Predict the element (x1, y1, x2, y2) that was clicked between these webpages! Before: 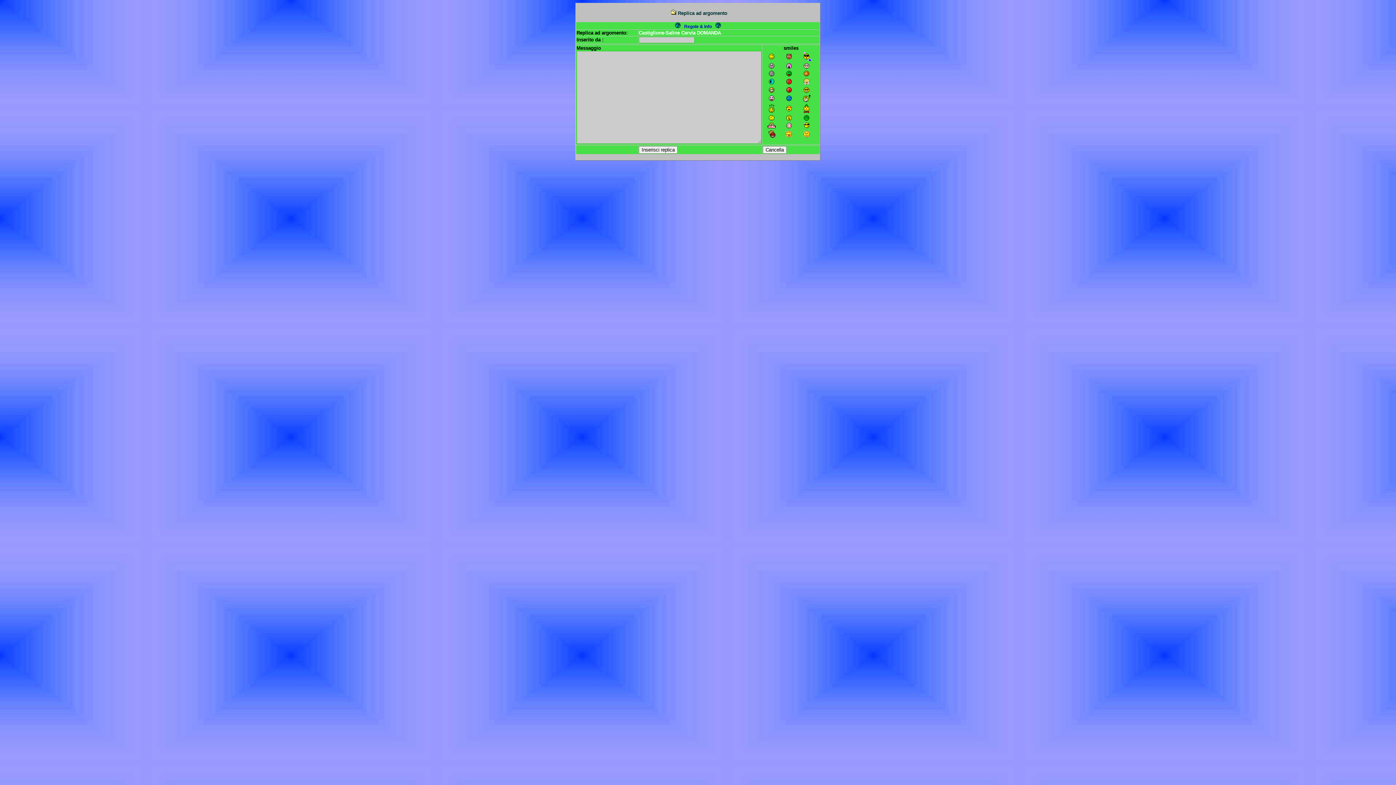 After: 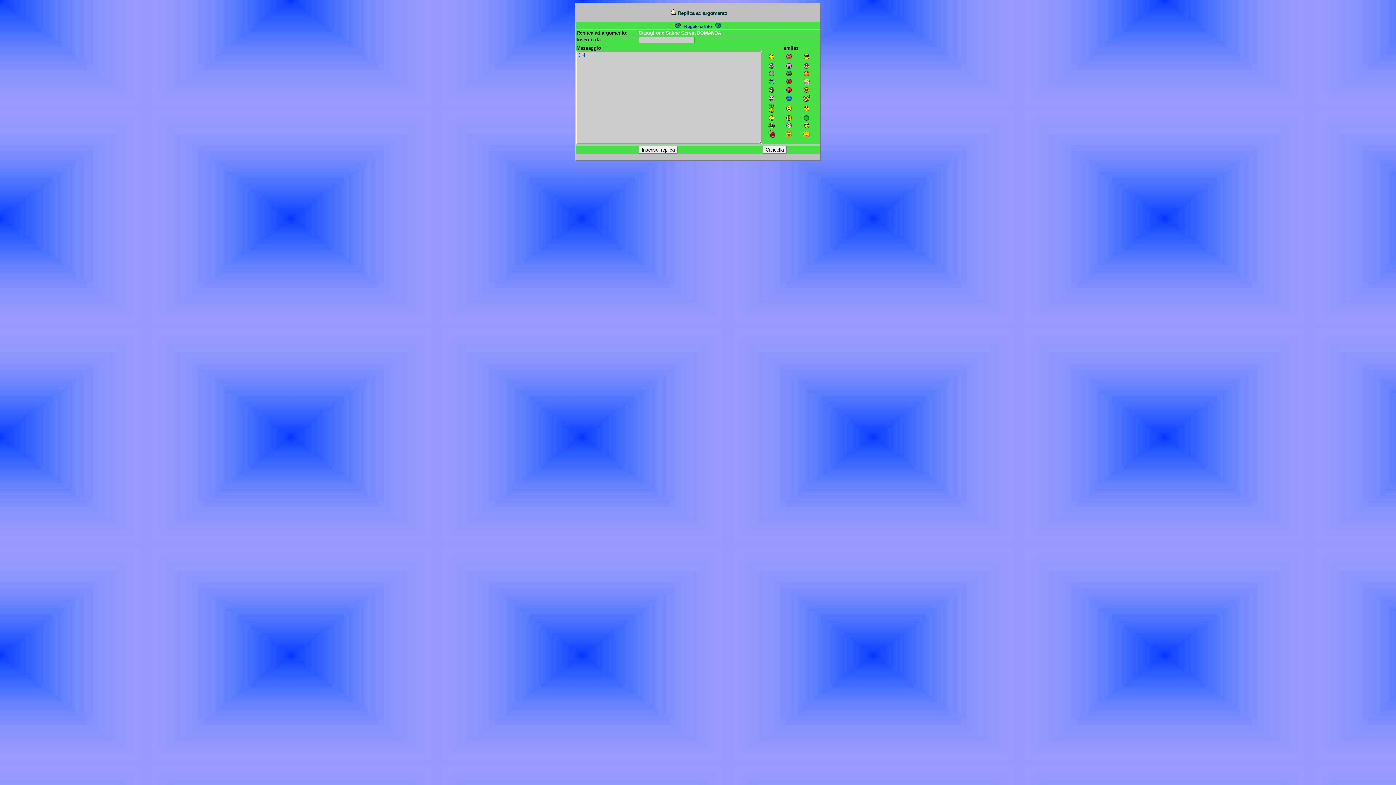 Action: bbox: (799, 97, 814, 102)